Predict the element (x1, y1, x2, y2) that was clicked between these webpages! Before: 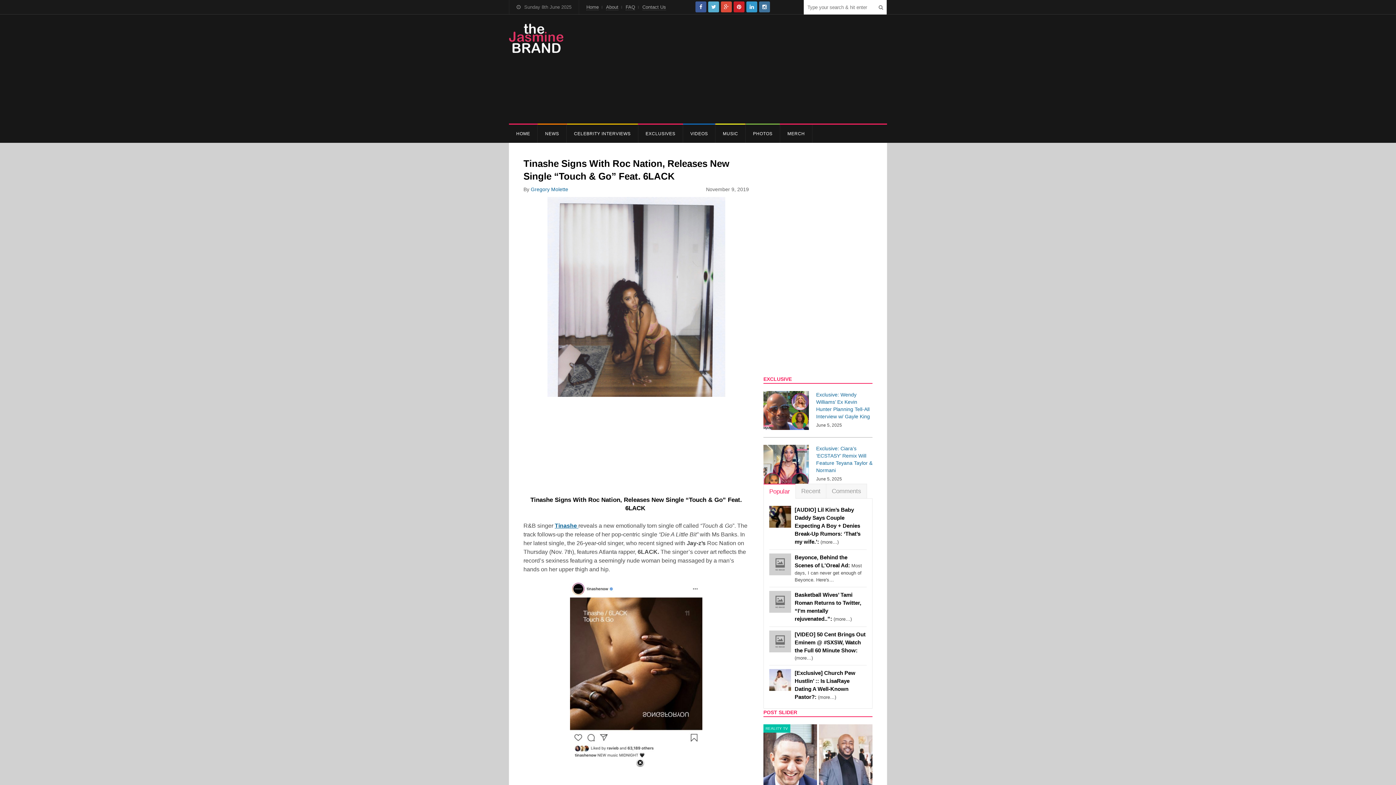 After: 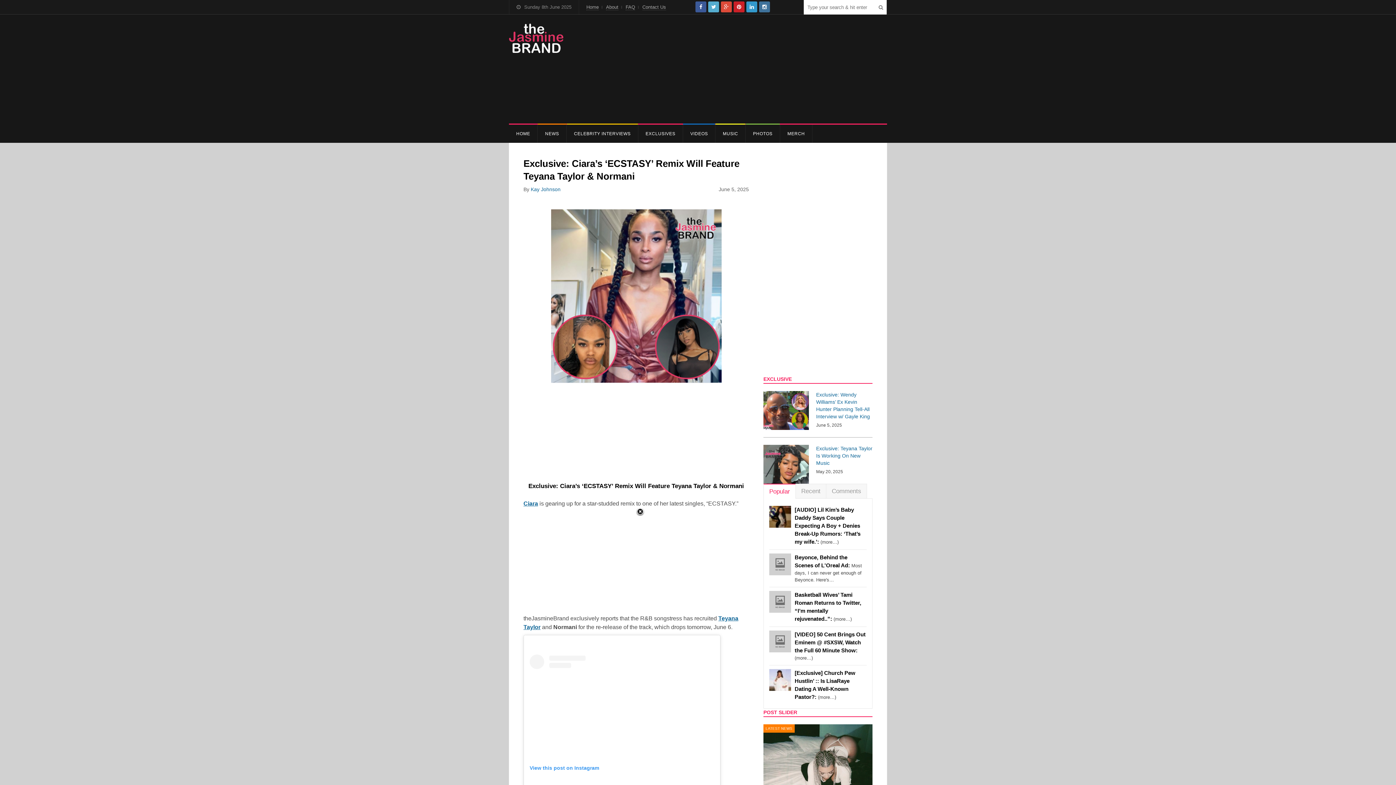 Action: bbox: (763, 445, 812, 484)